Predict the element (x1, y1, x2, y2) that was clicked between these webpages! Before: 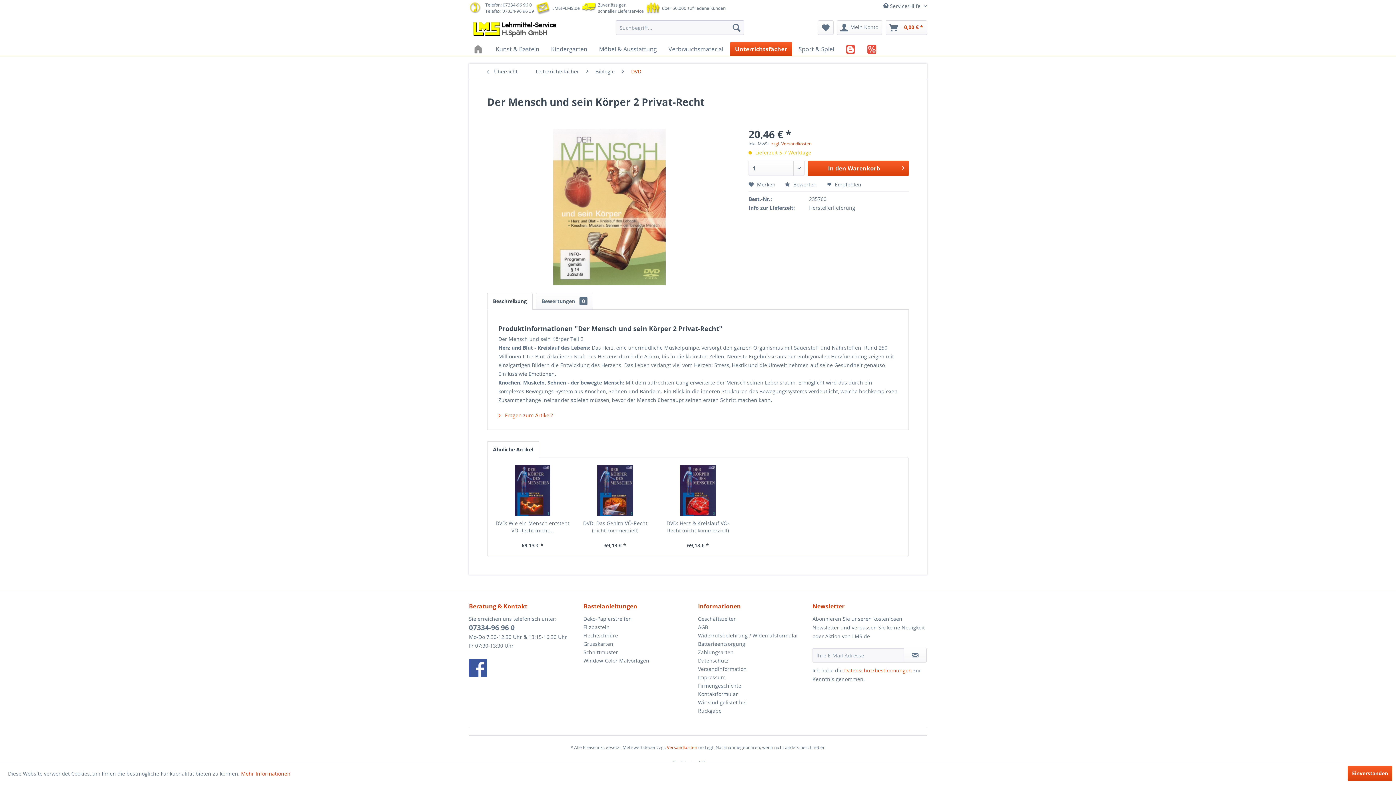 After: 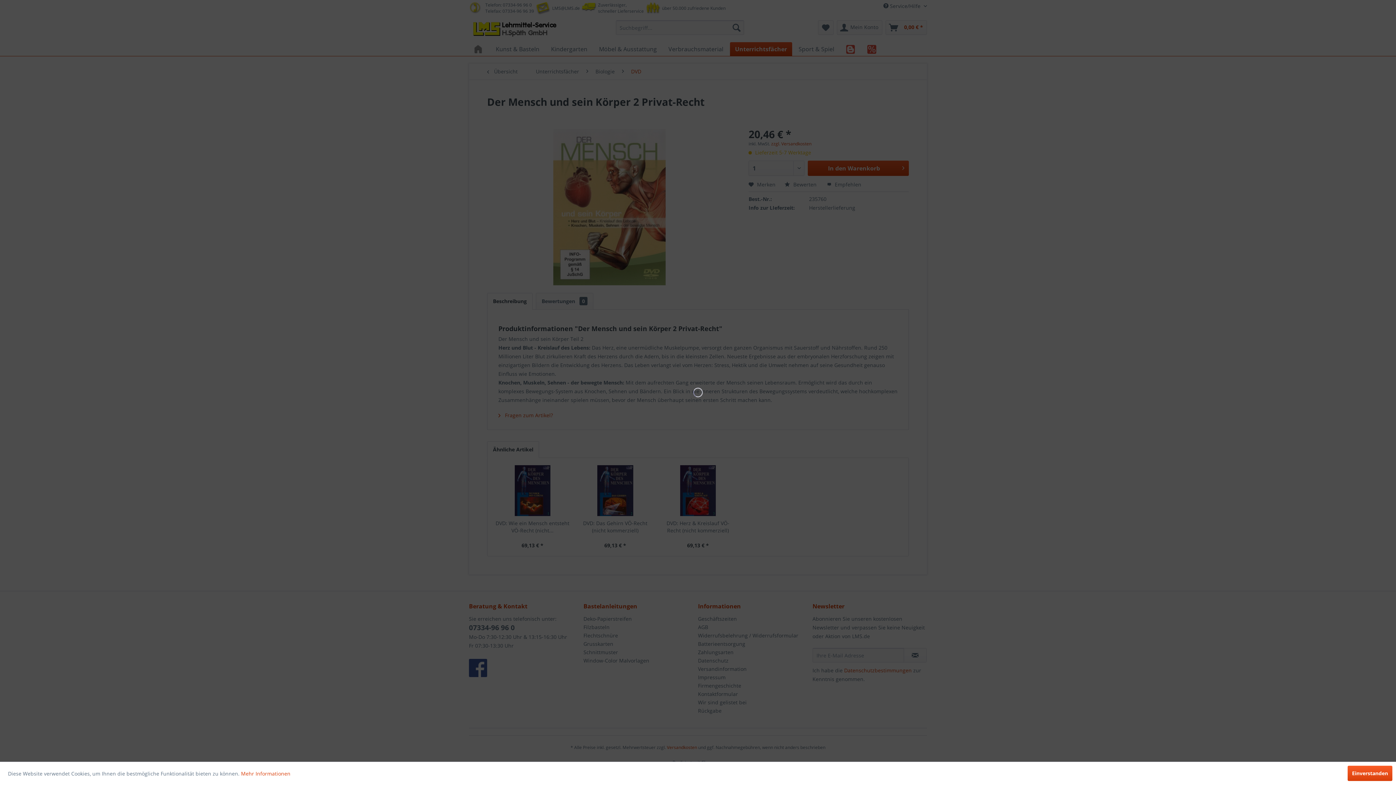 Action: bbox: (808, 160, 909, 176) label: In den Warenkorb